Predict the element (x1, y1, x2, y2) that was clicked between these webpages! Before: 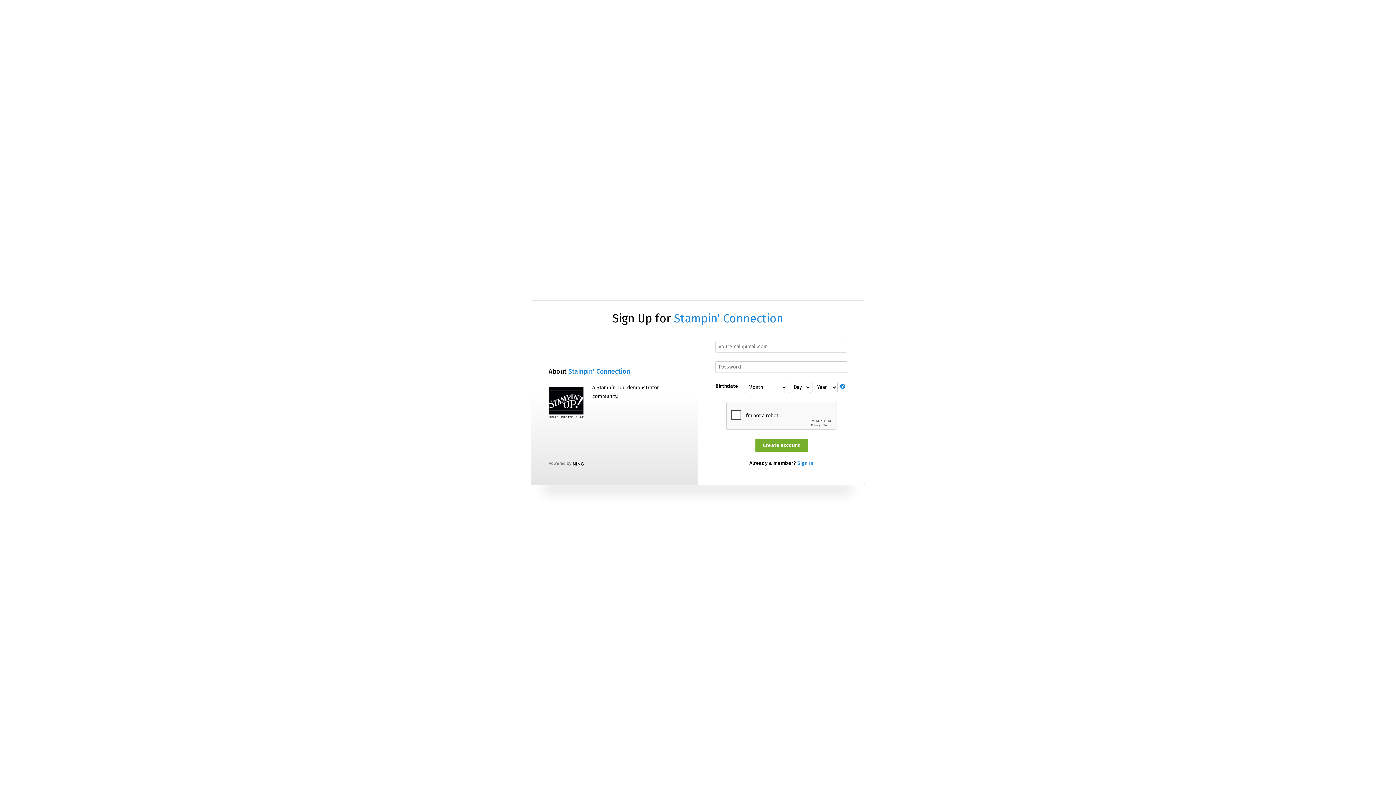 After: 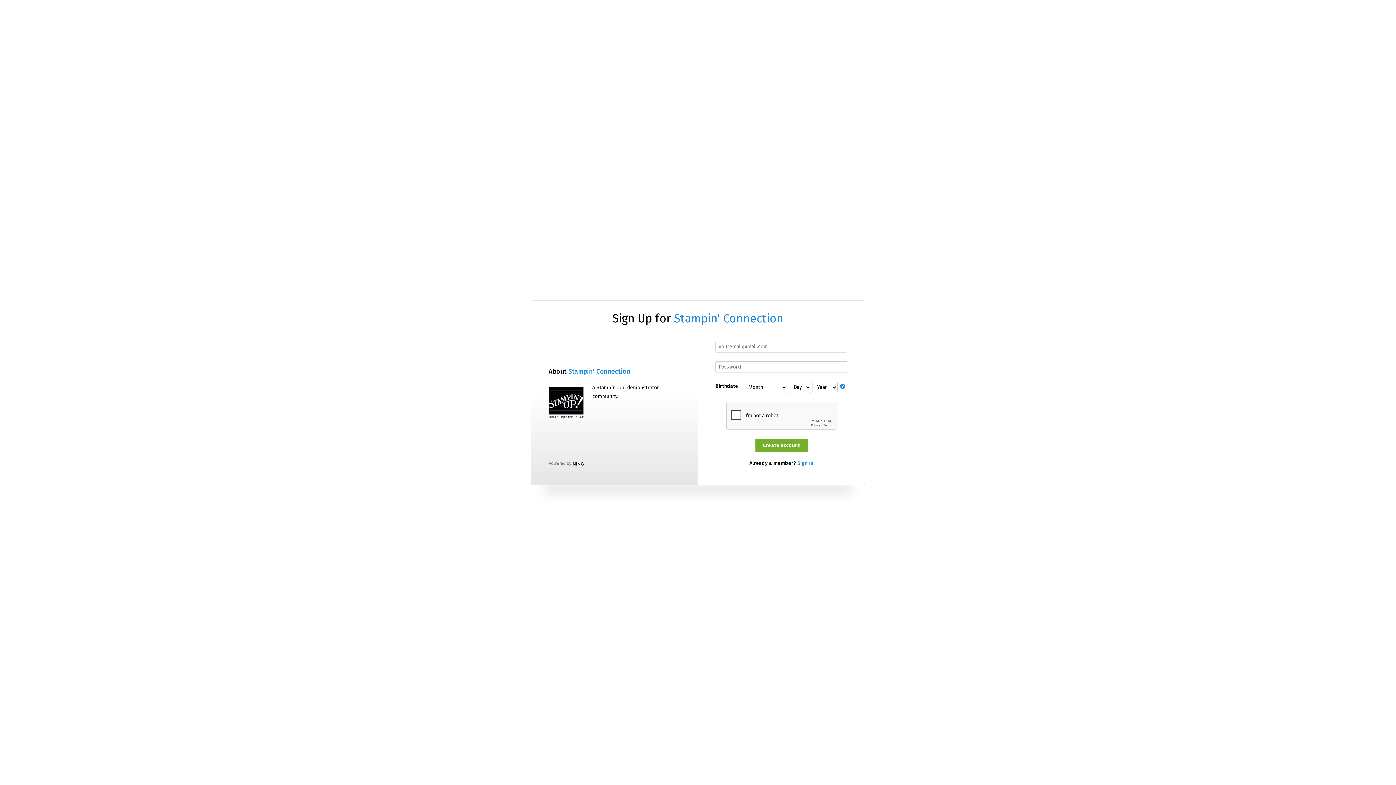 Action: label: Stampin' Connection bbox: (568, 367, 630, 375)